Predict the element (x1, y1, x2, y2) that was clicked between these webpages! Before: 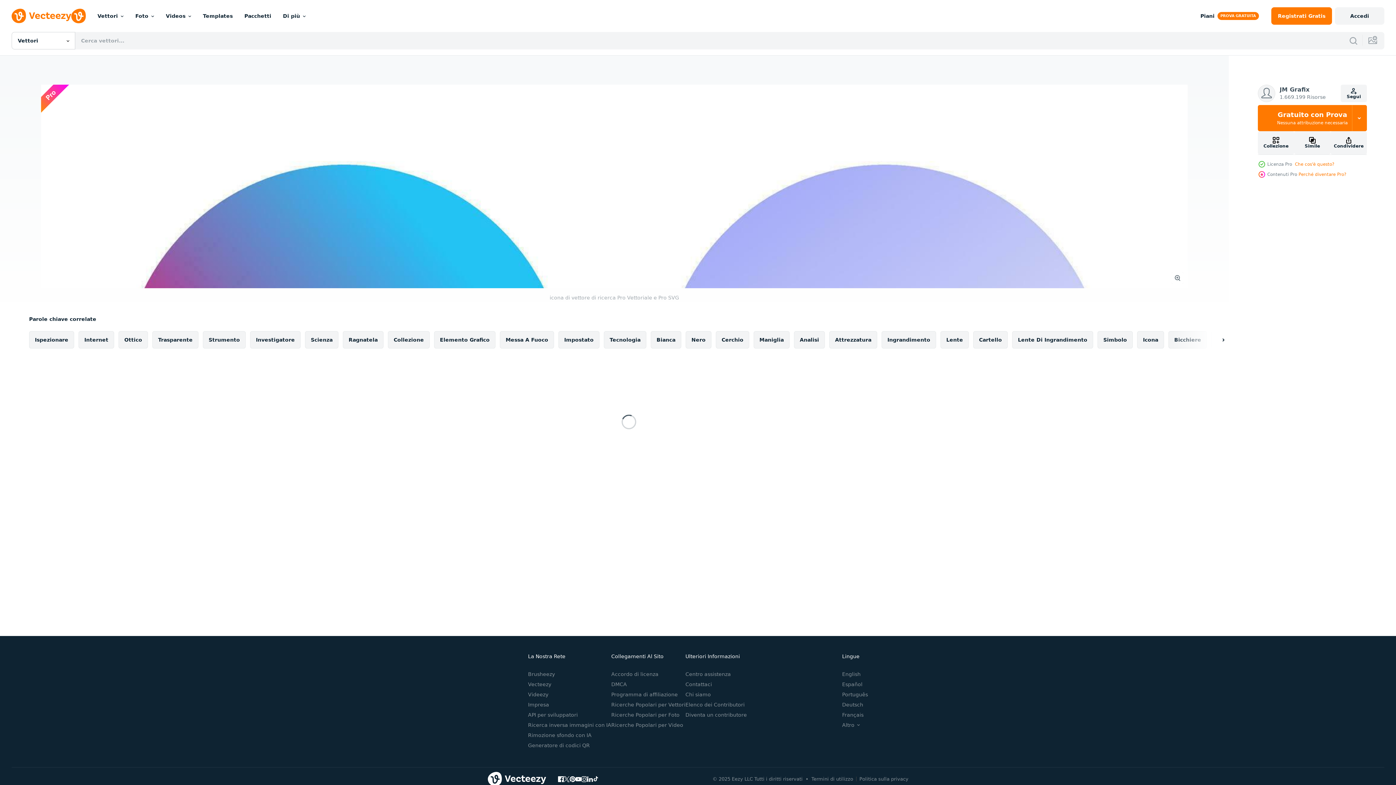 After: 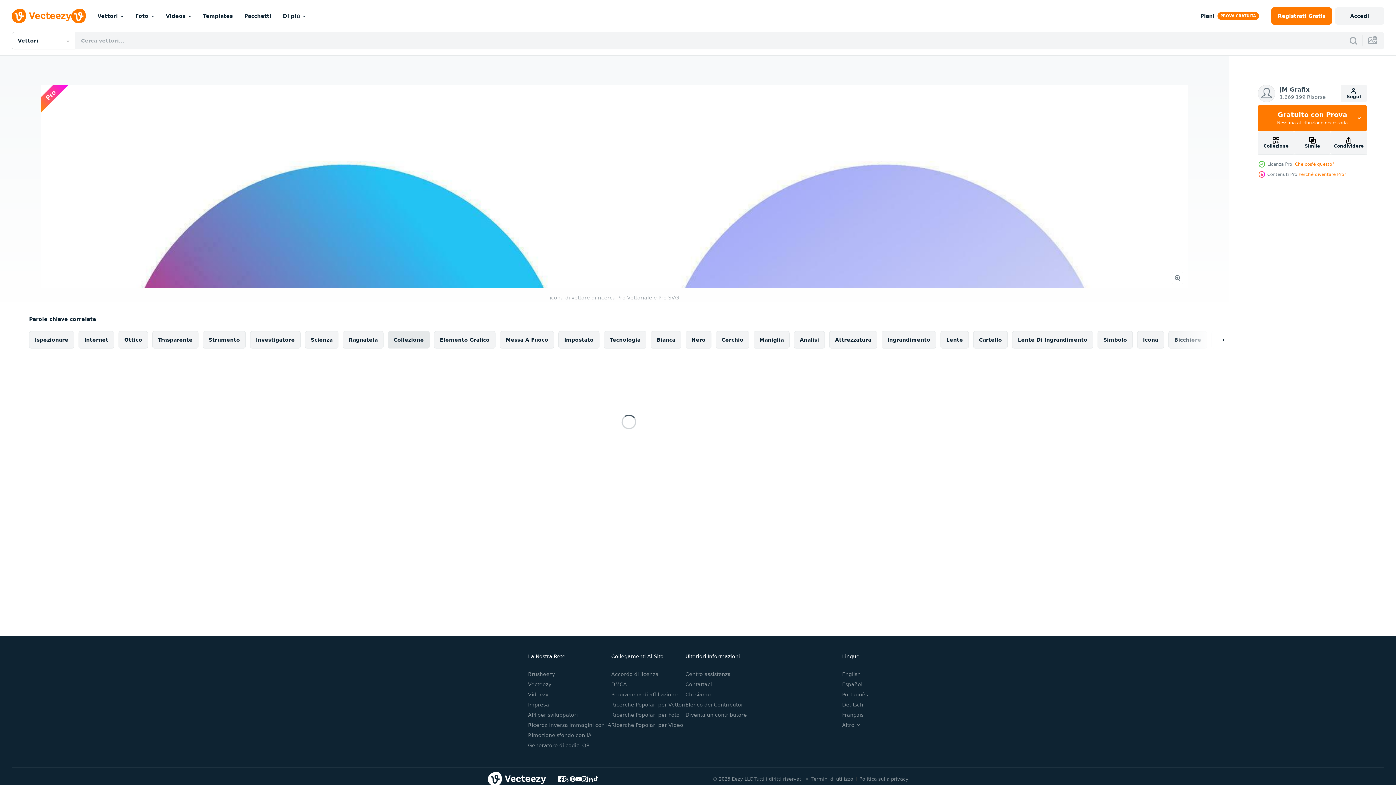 Action: bbox: (388, 331, 429, 348) label: Collezione